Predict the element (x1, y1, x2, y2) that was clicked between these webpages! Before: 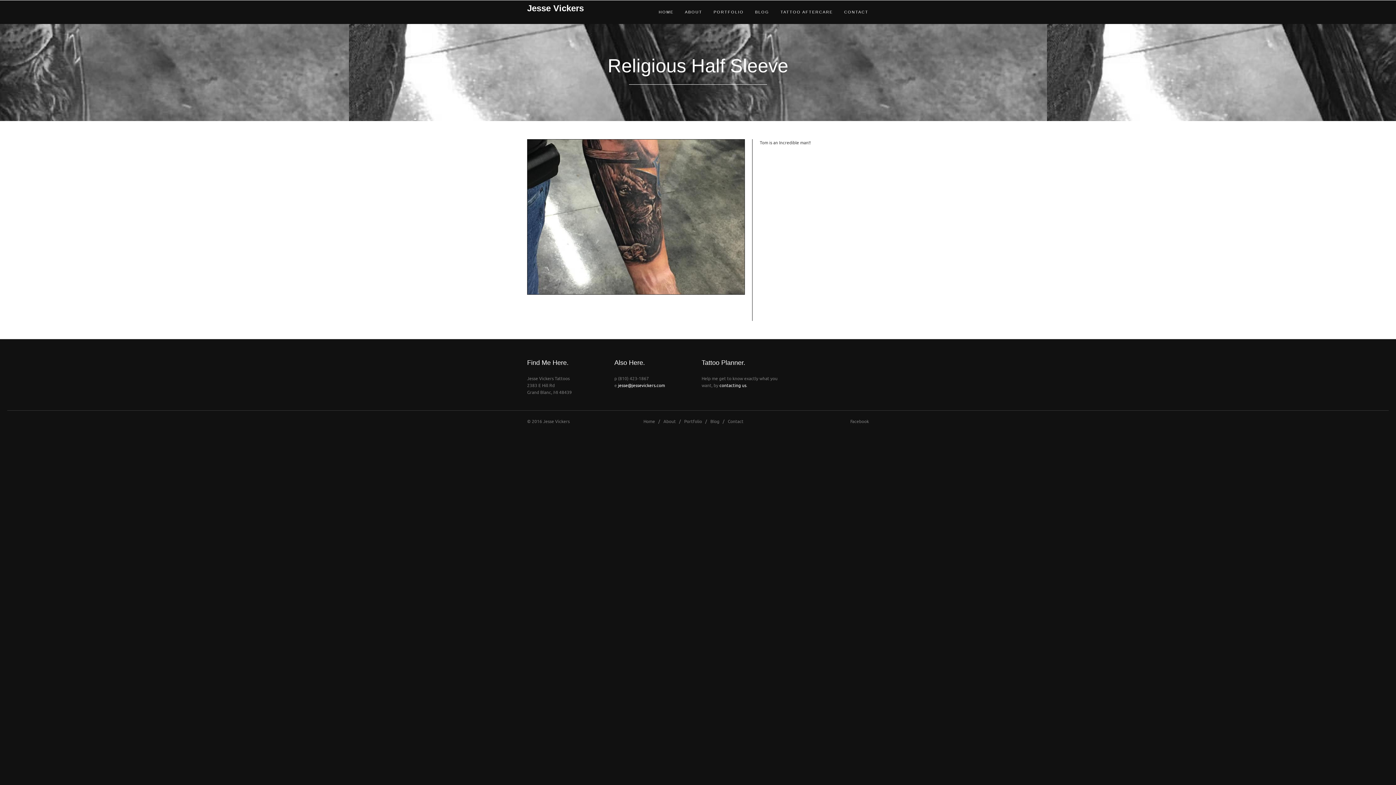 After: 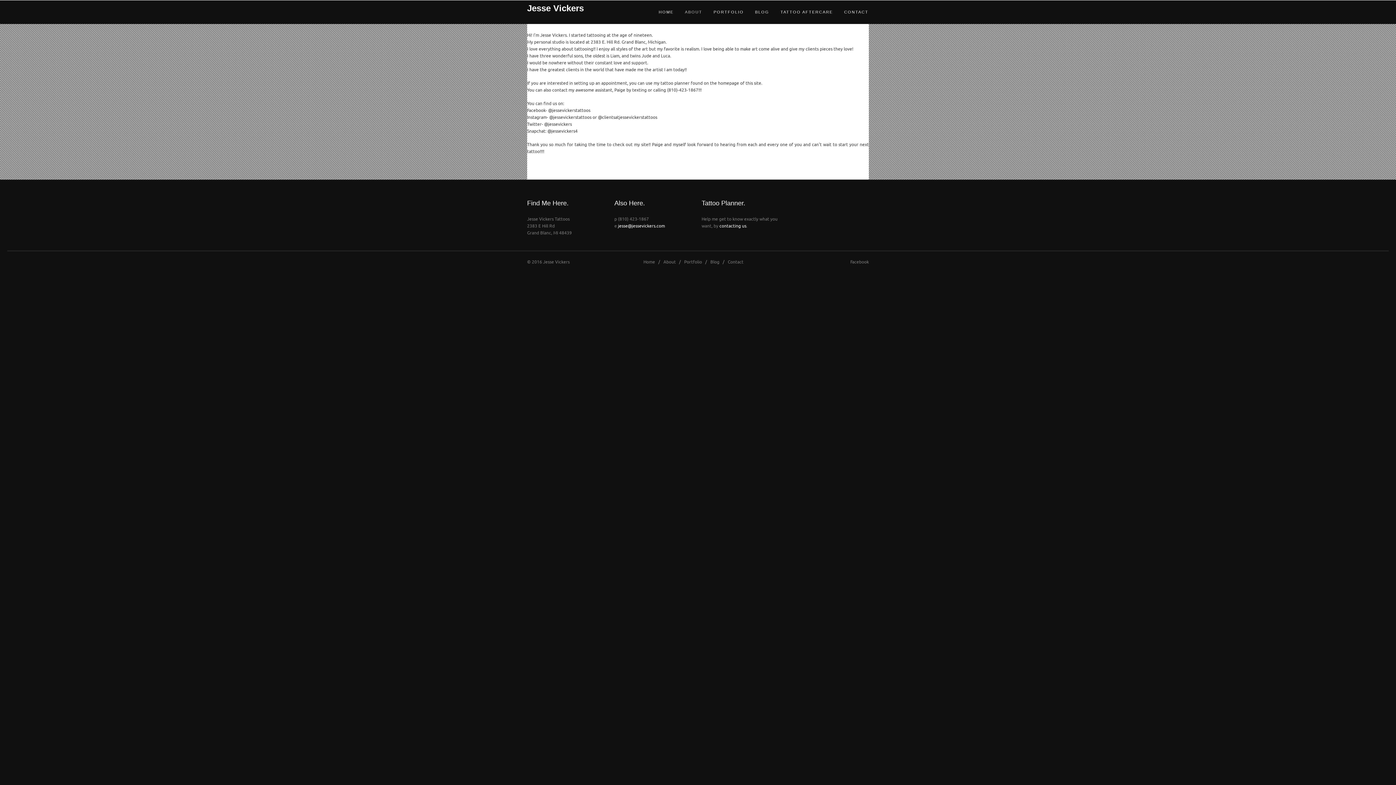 Action: label: About bbox: (663, 418, 676, 424)